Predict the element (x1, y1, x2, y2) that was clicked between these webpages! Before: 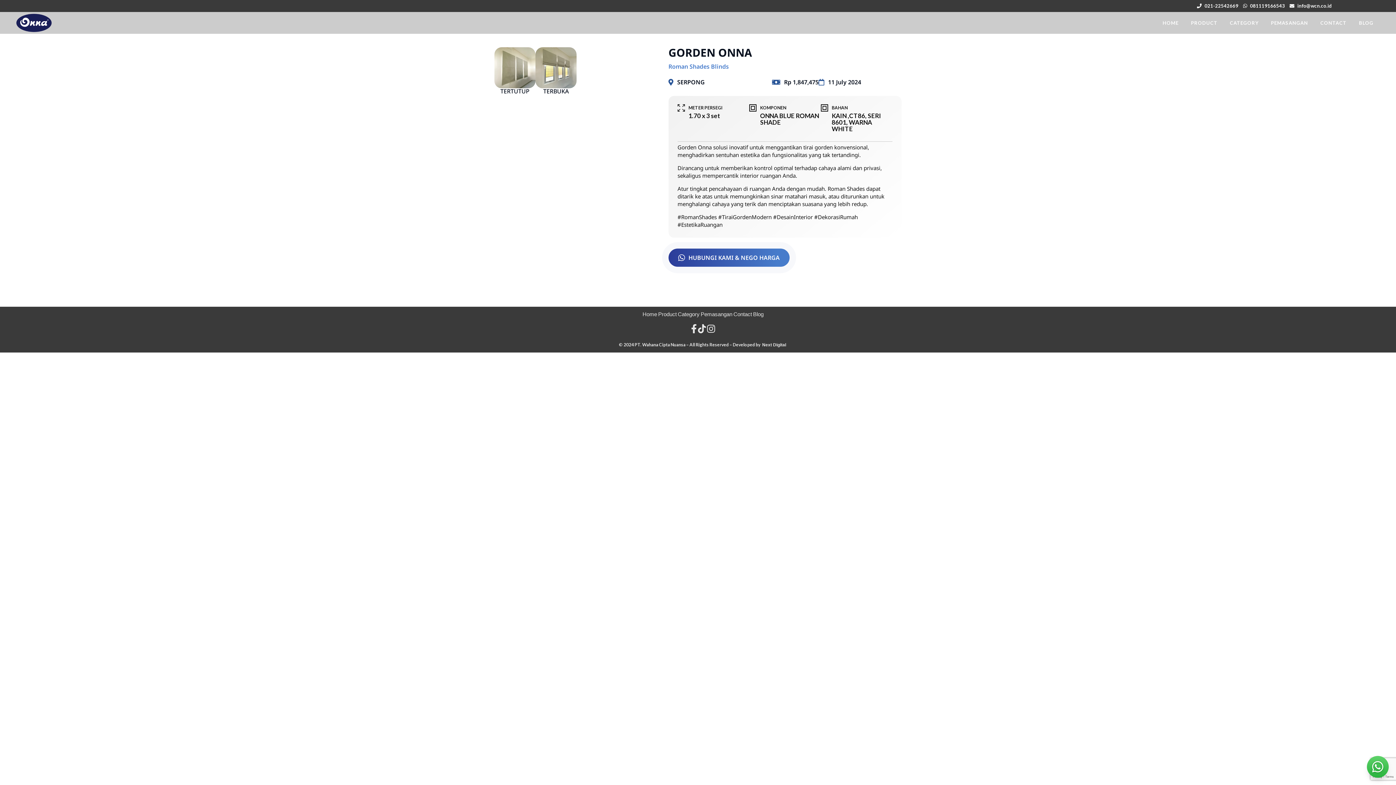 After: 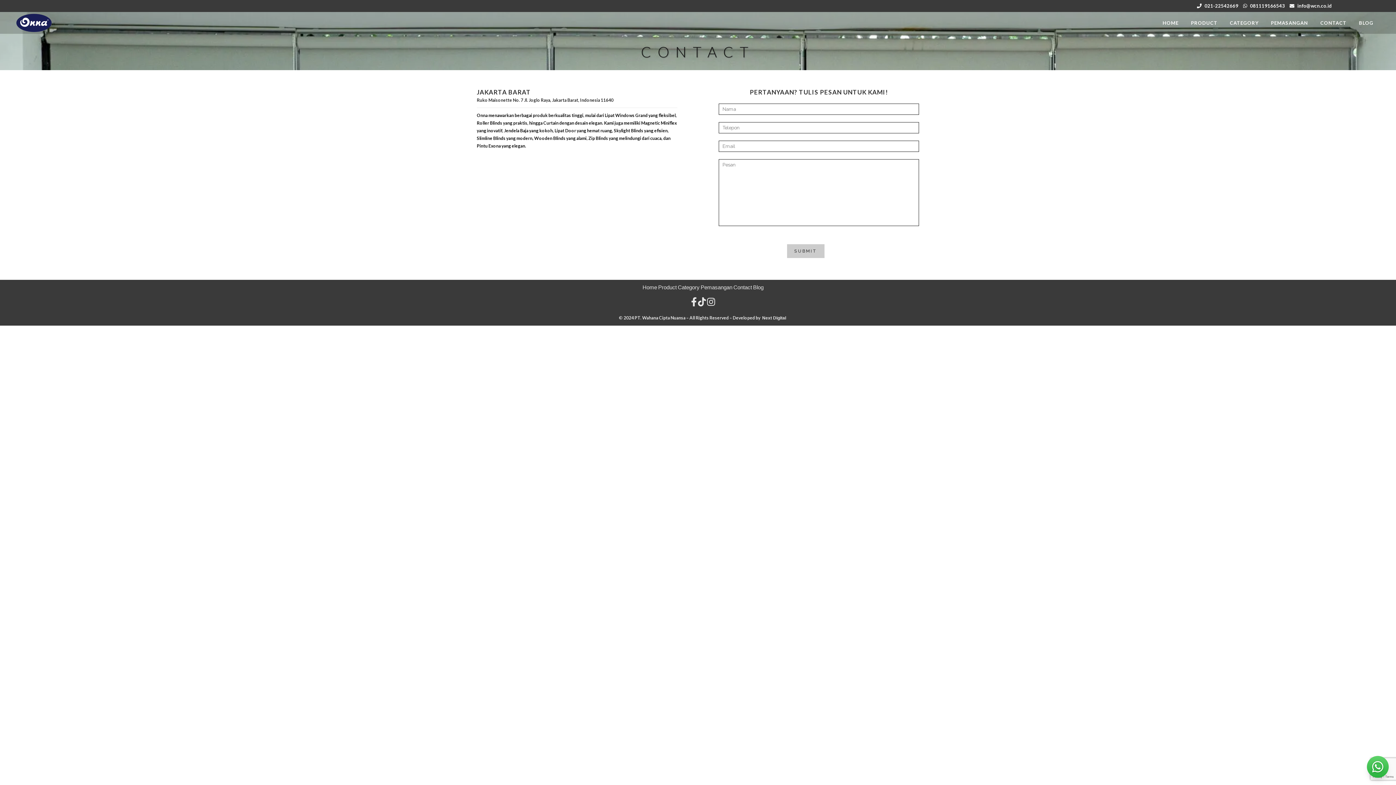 Action: label: Contact bbox: (733, 310, 752, 318)